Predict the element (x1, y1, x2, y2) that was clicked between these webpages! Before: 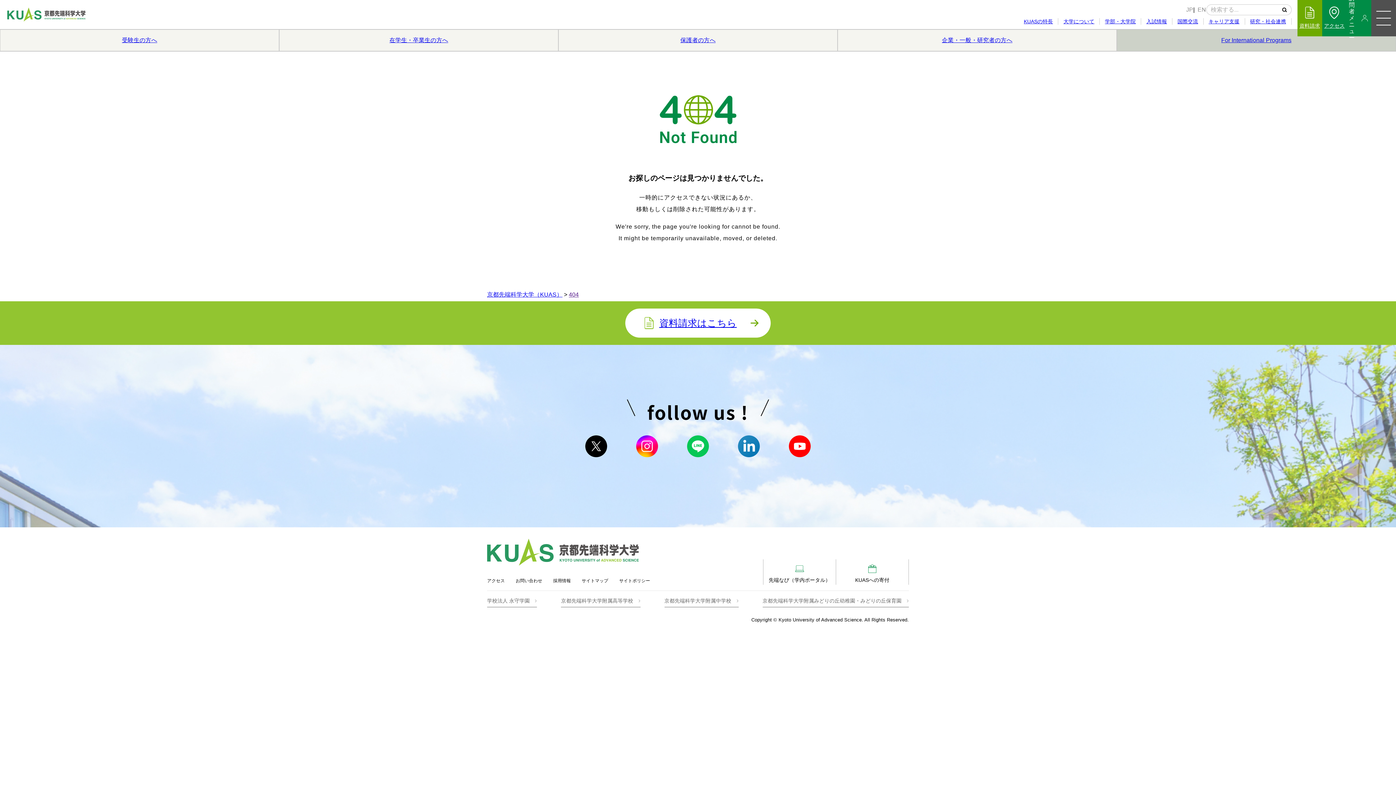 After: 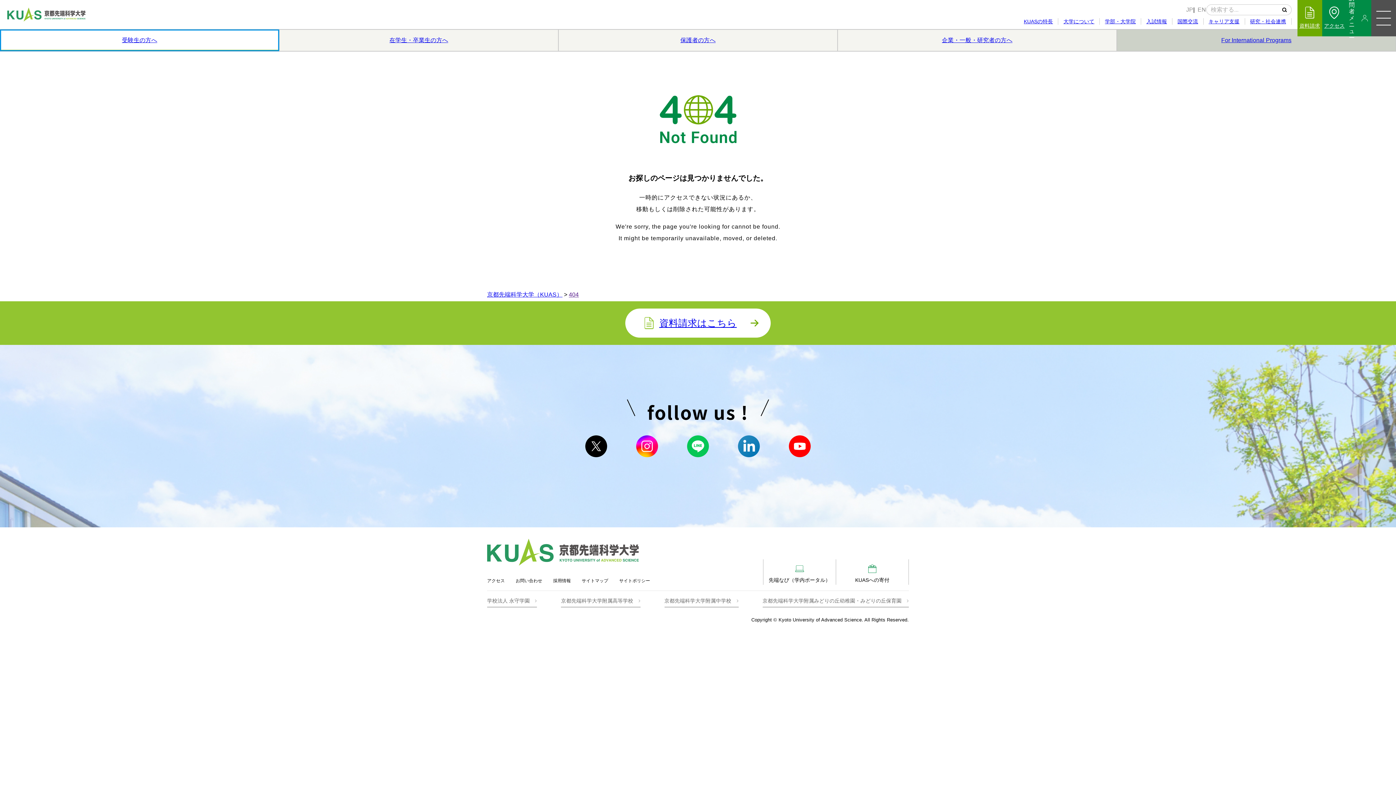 Action: bbox: (0, 29, 279, 51) label: 受験生の方へ